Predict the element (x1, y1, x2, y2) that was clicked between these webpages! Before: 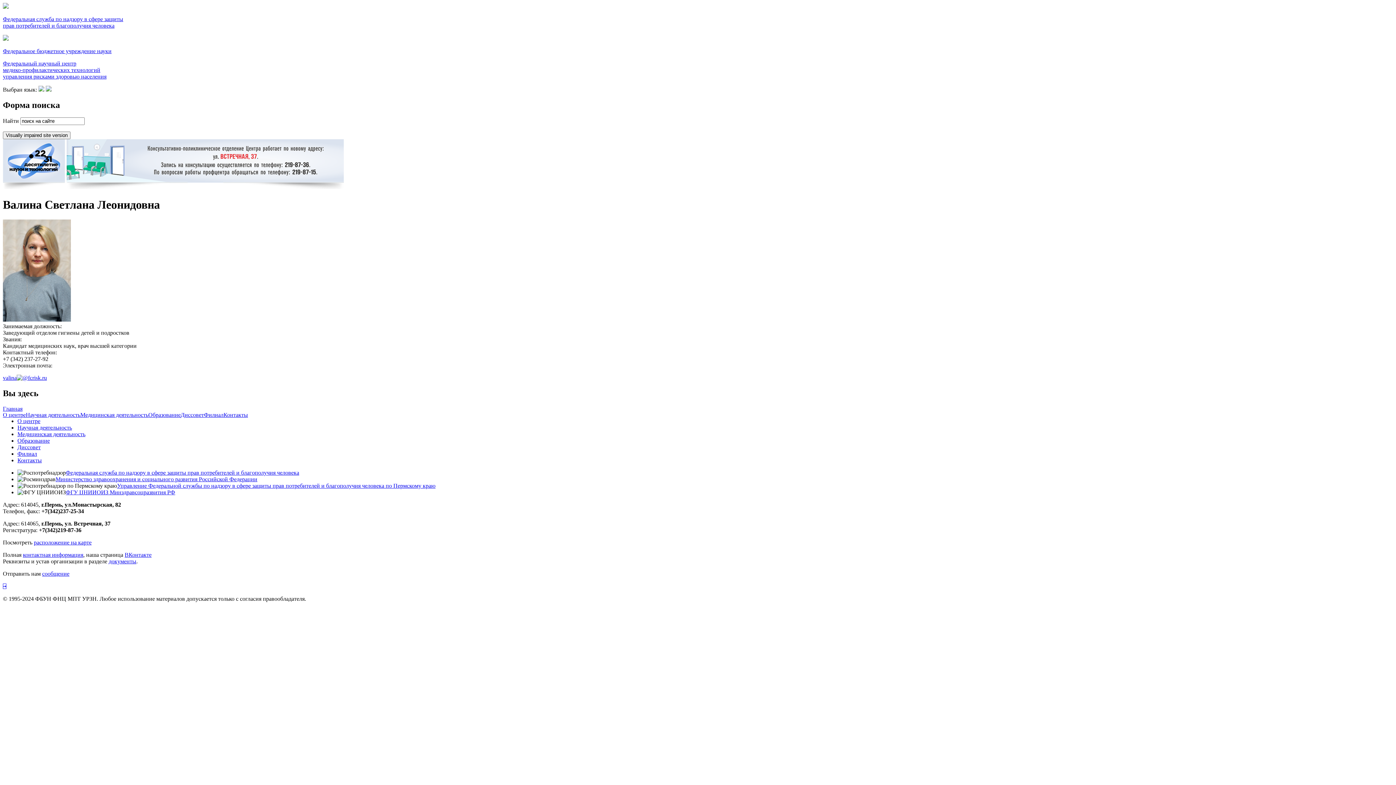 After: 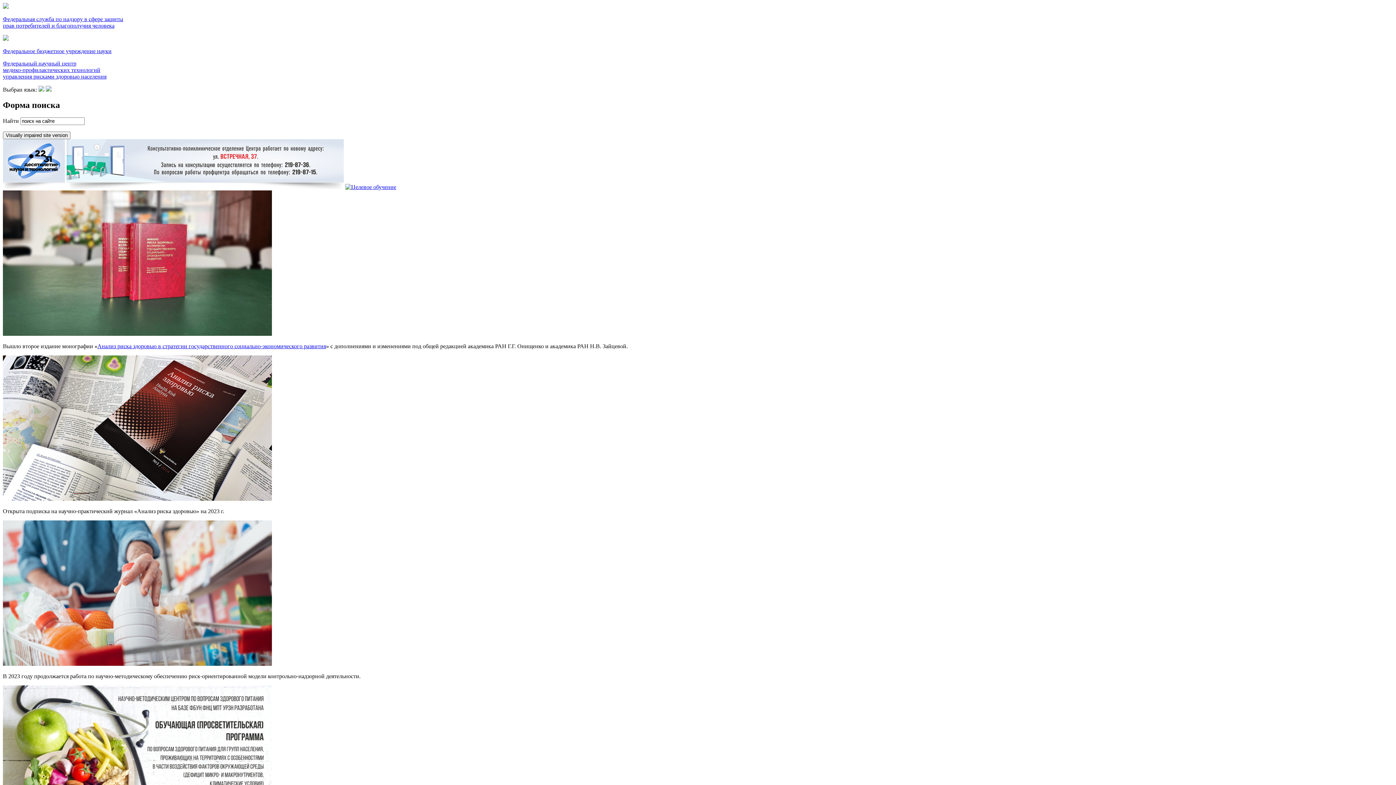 Action: label: О центре bbox: (2, 412, 25, 418)